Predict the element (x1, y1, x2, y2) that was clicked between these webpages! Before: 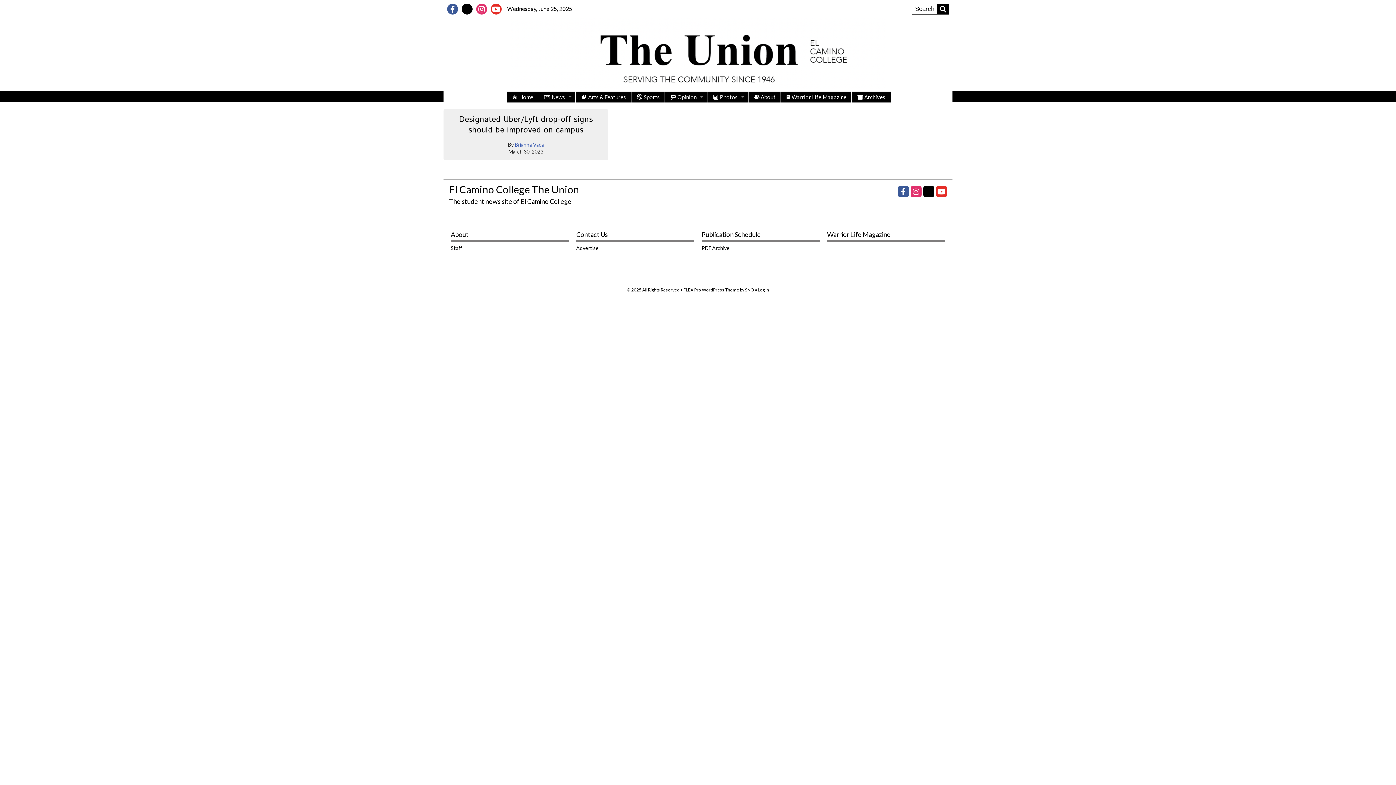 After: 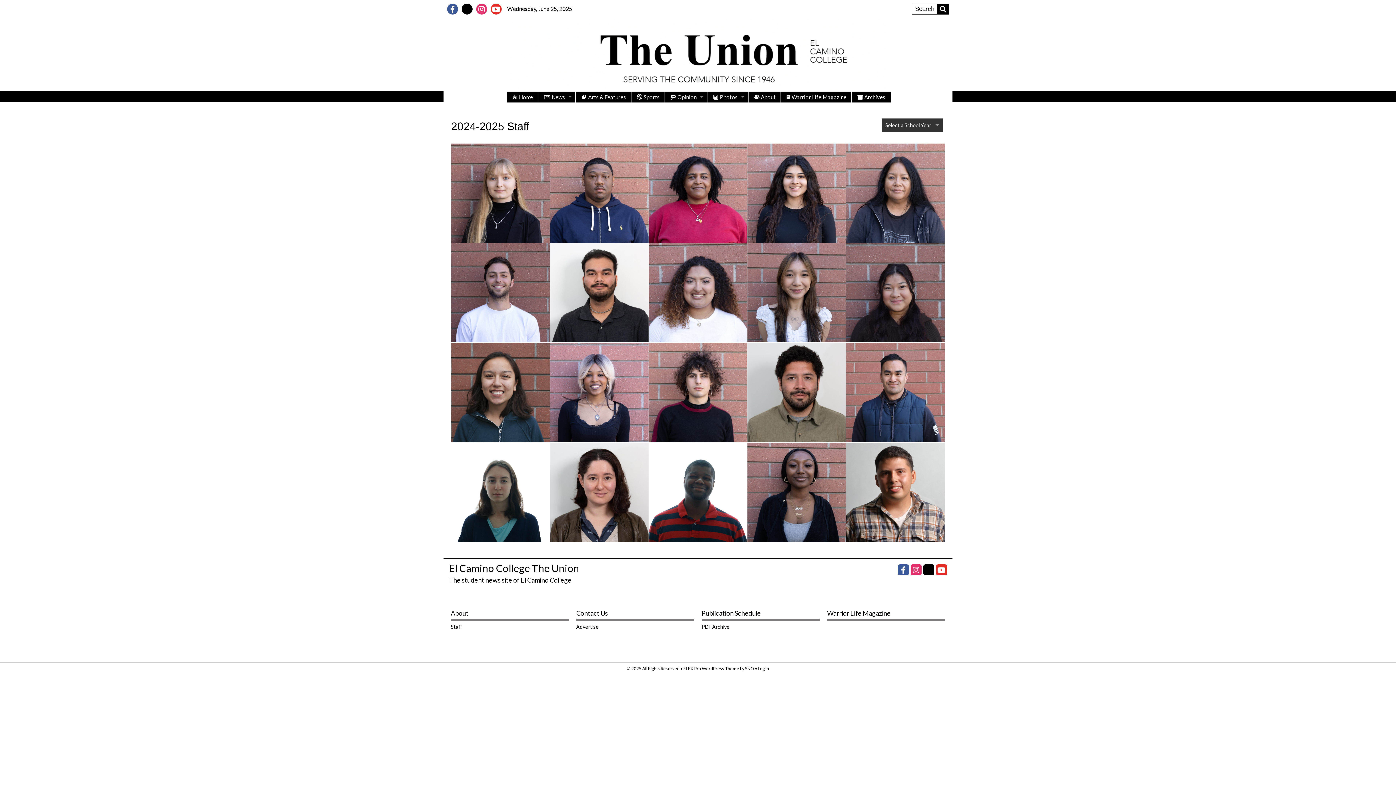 Action: label: Staff bbox: (450, 244, 569, 252)